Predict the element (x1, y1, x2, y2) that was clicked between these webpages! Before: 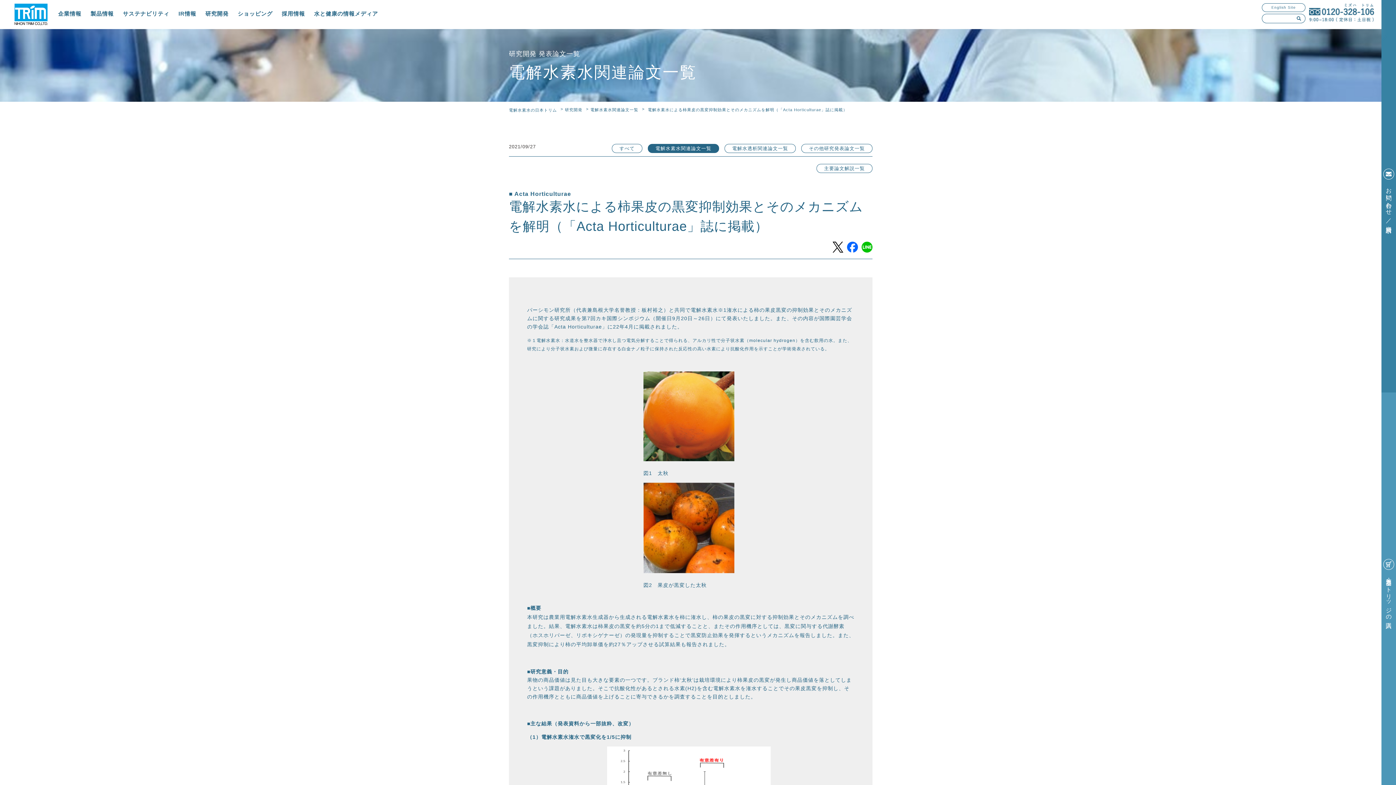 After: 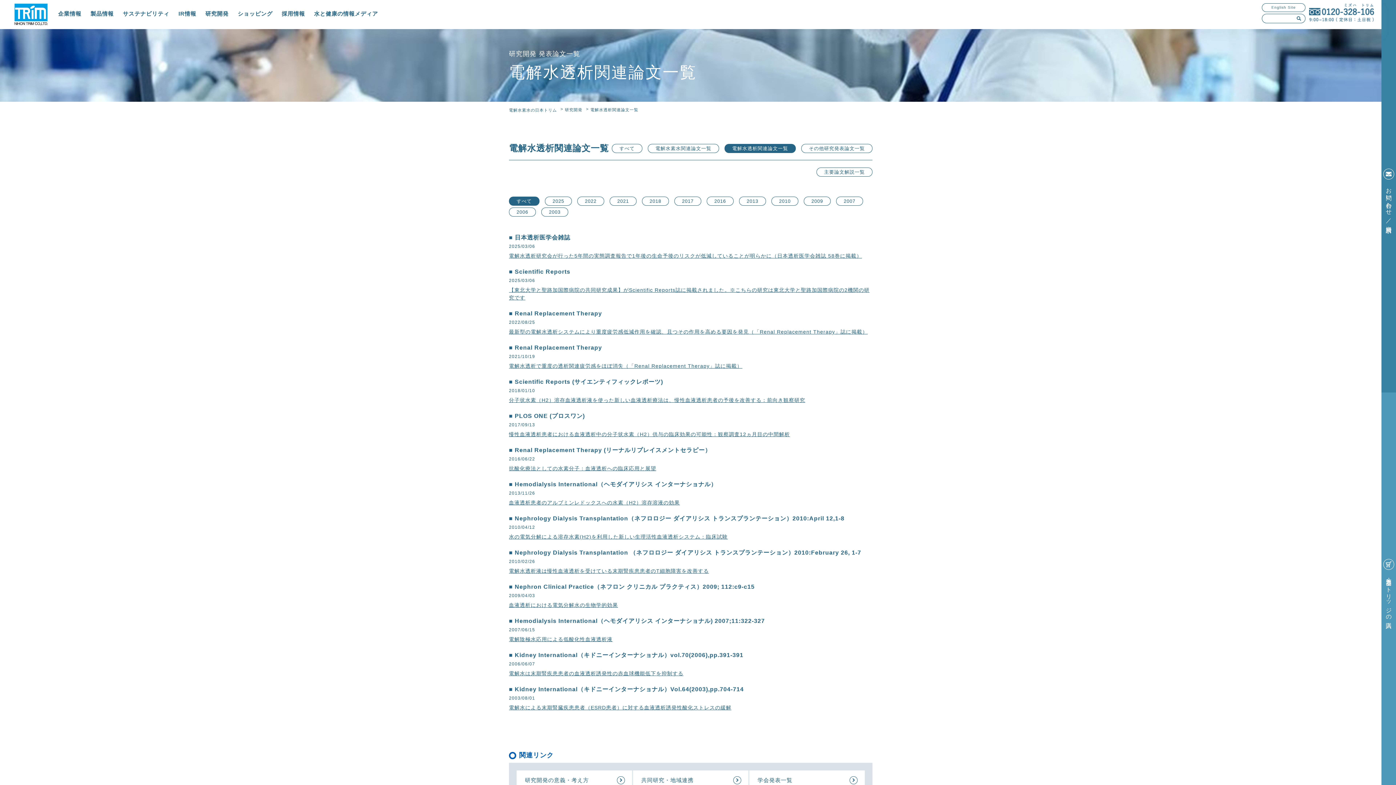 Action: label: 電解水透析関連論文一覧 bbox: (724, 144, 796, 153)